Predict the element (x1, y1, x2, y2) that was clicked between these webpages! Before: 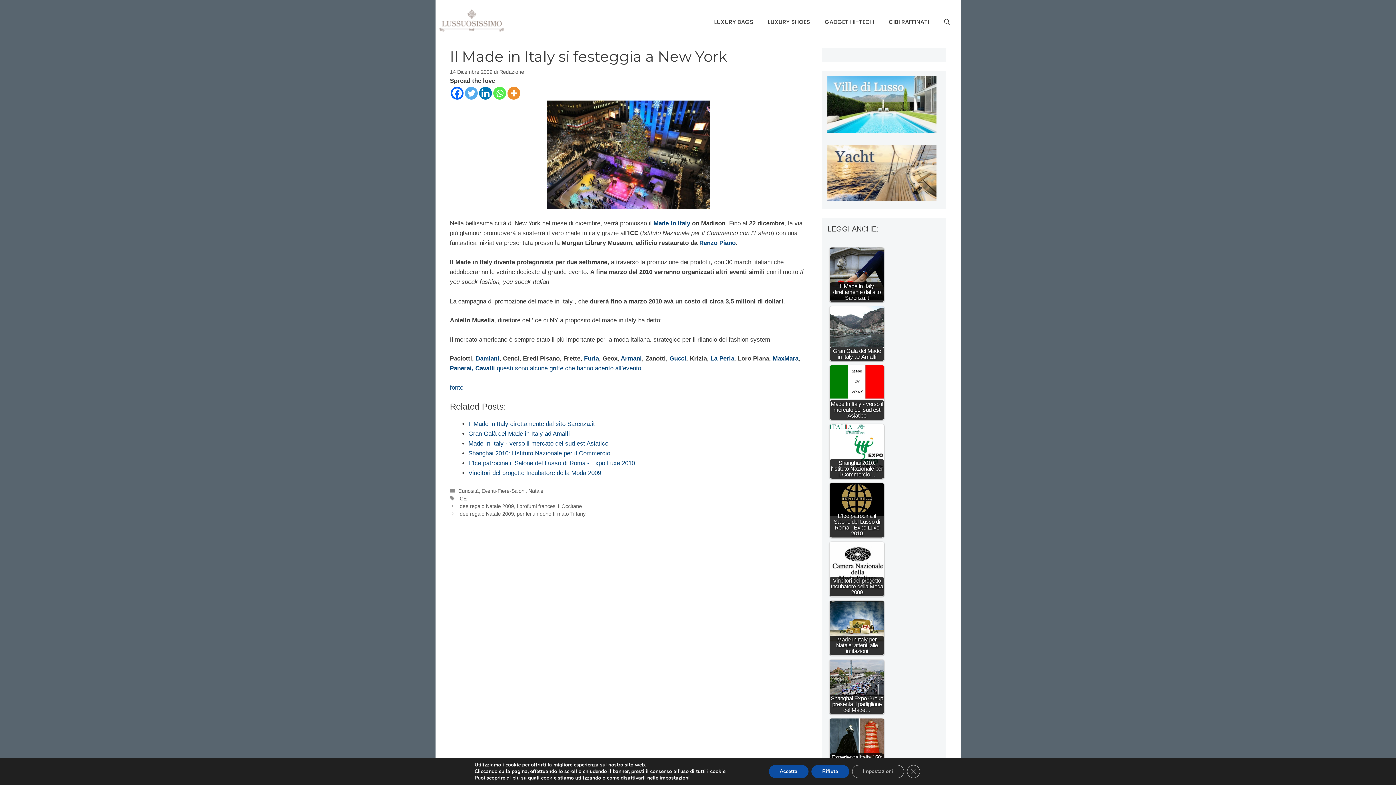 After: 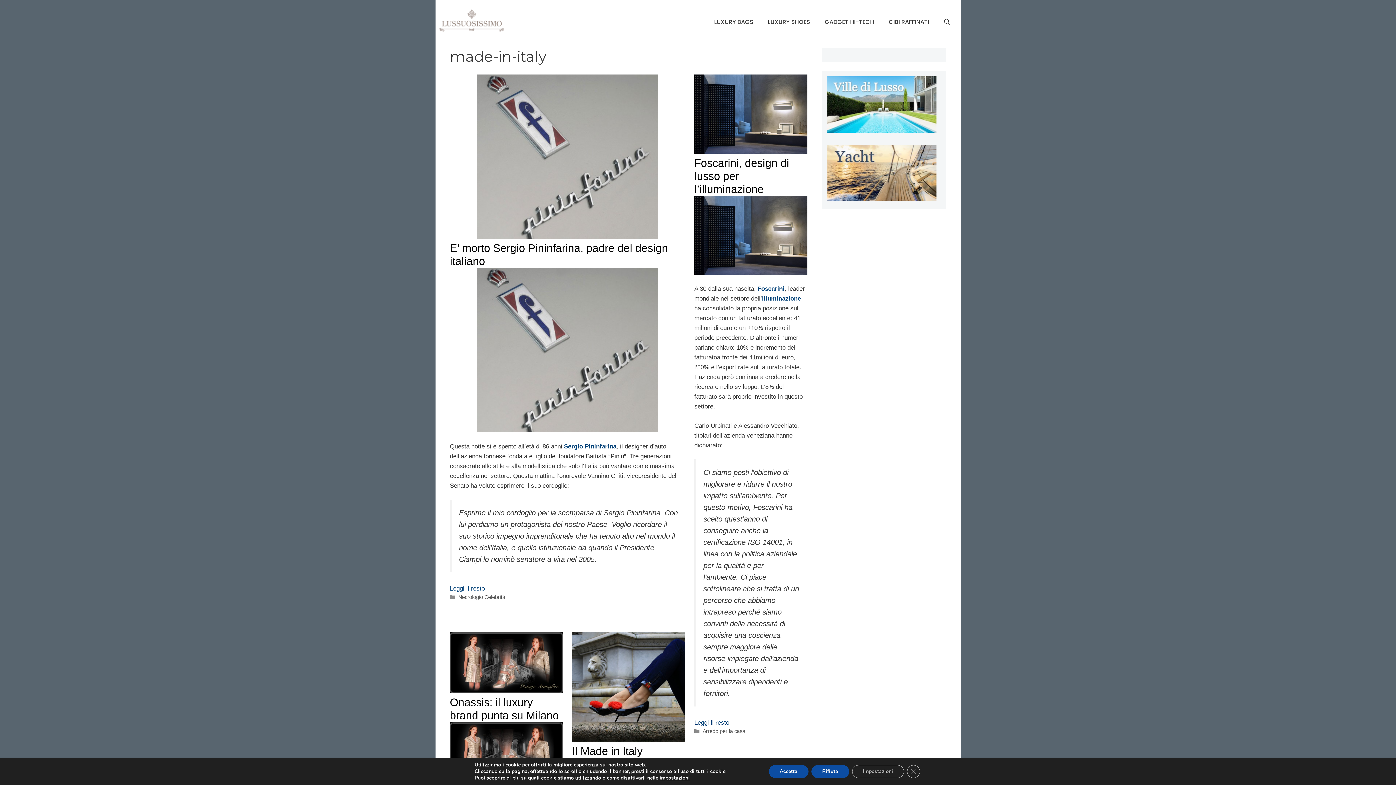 Action: label: Made In Italy bbox: (653, 220, 690, 226)